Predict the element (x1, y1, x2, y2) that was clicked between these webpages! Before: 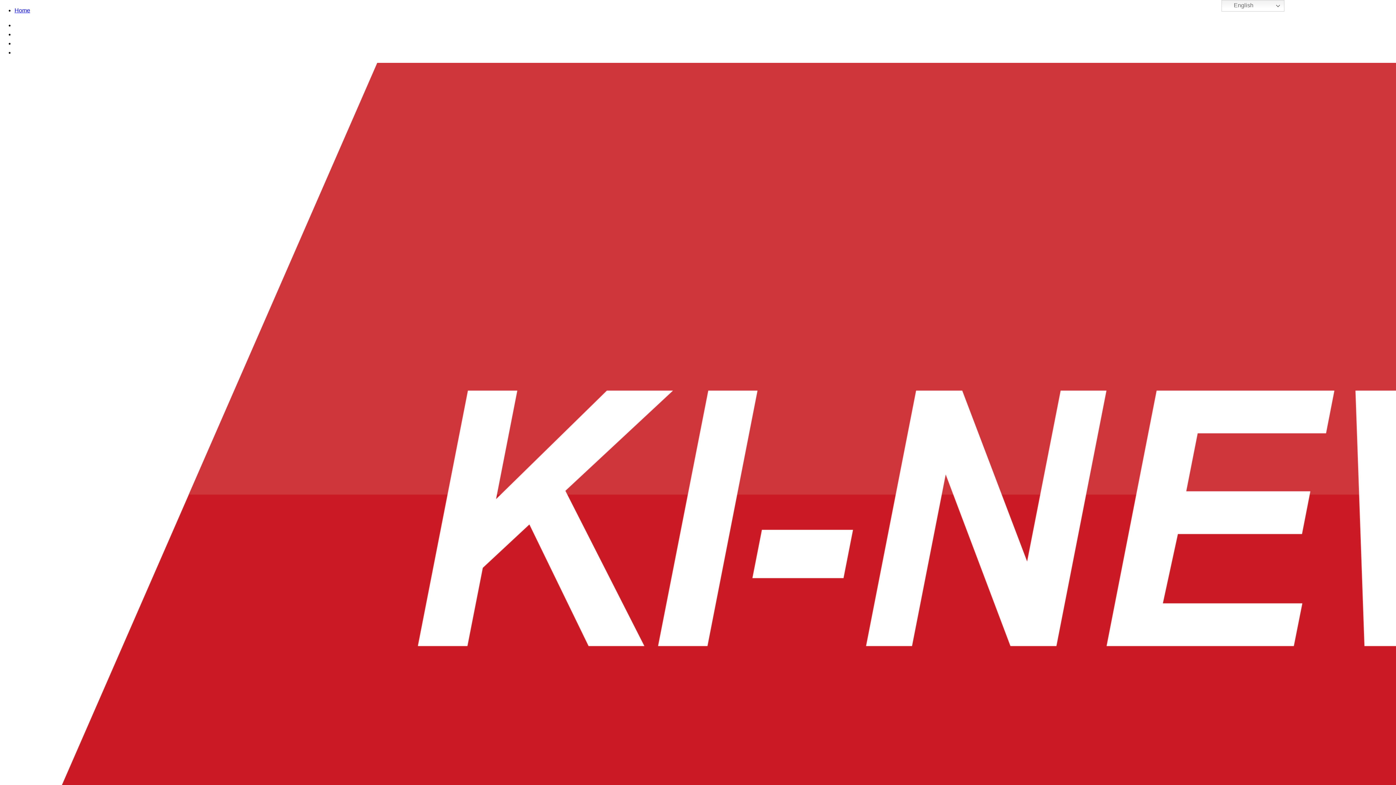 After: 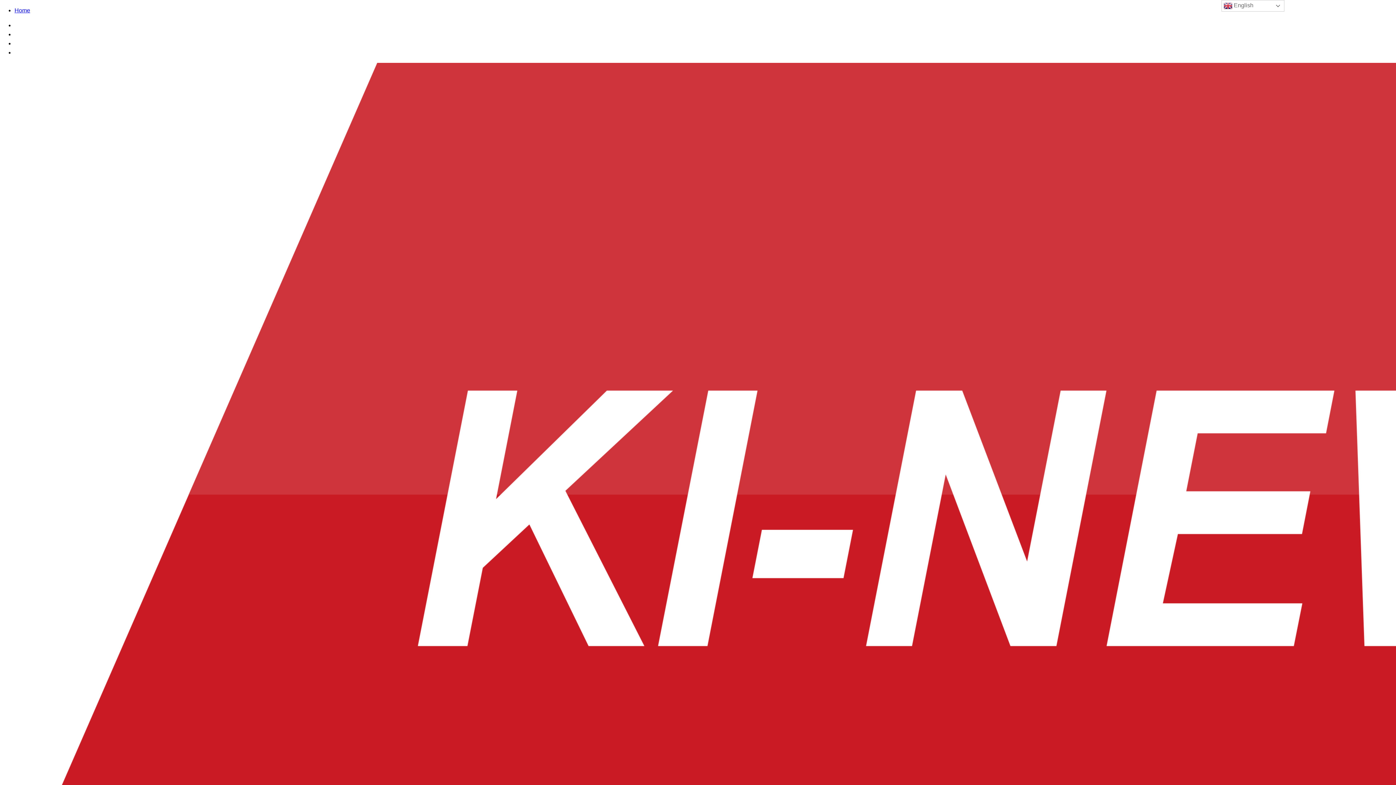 Action: bbox: (1221, 0, 1284, 11) label:  English